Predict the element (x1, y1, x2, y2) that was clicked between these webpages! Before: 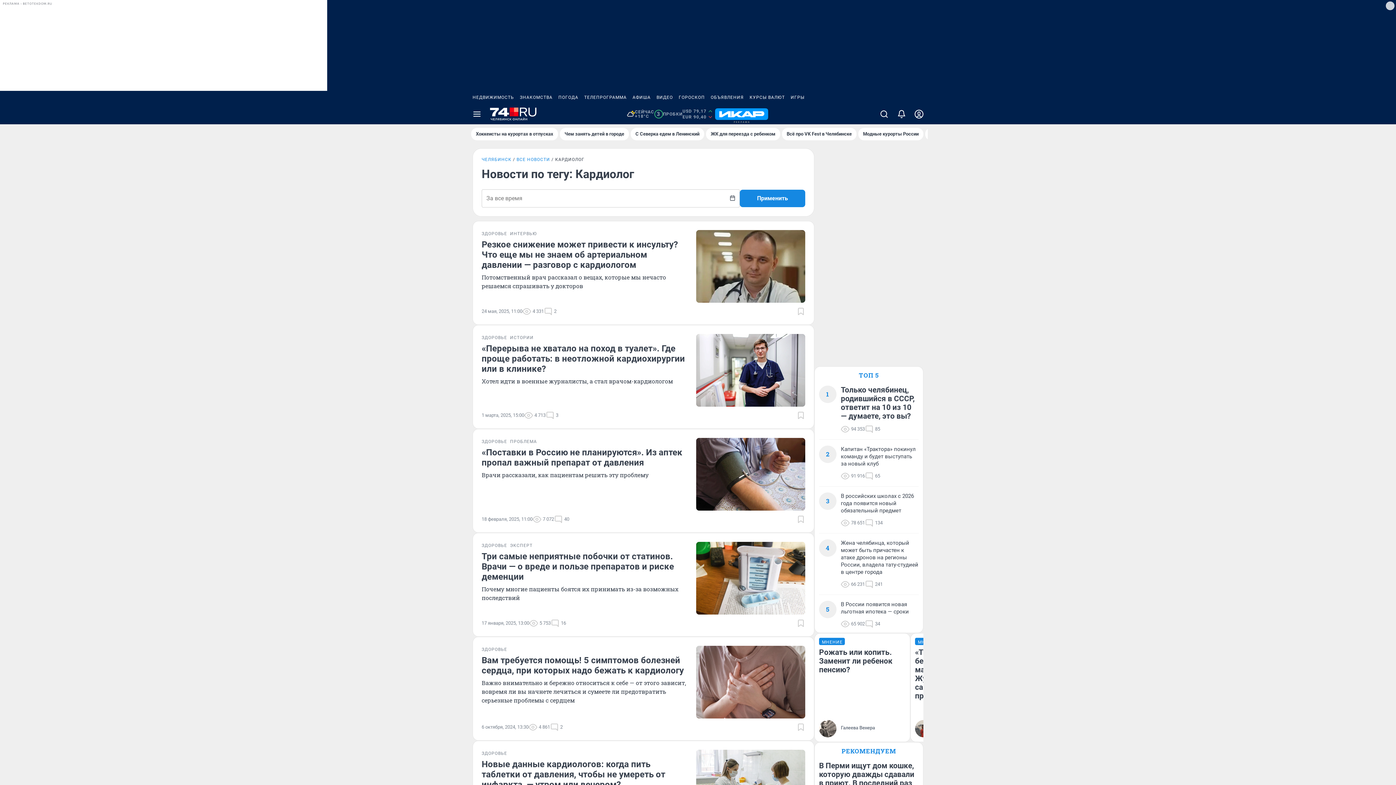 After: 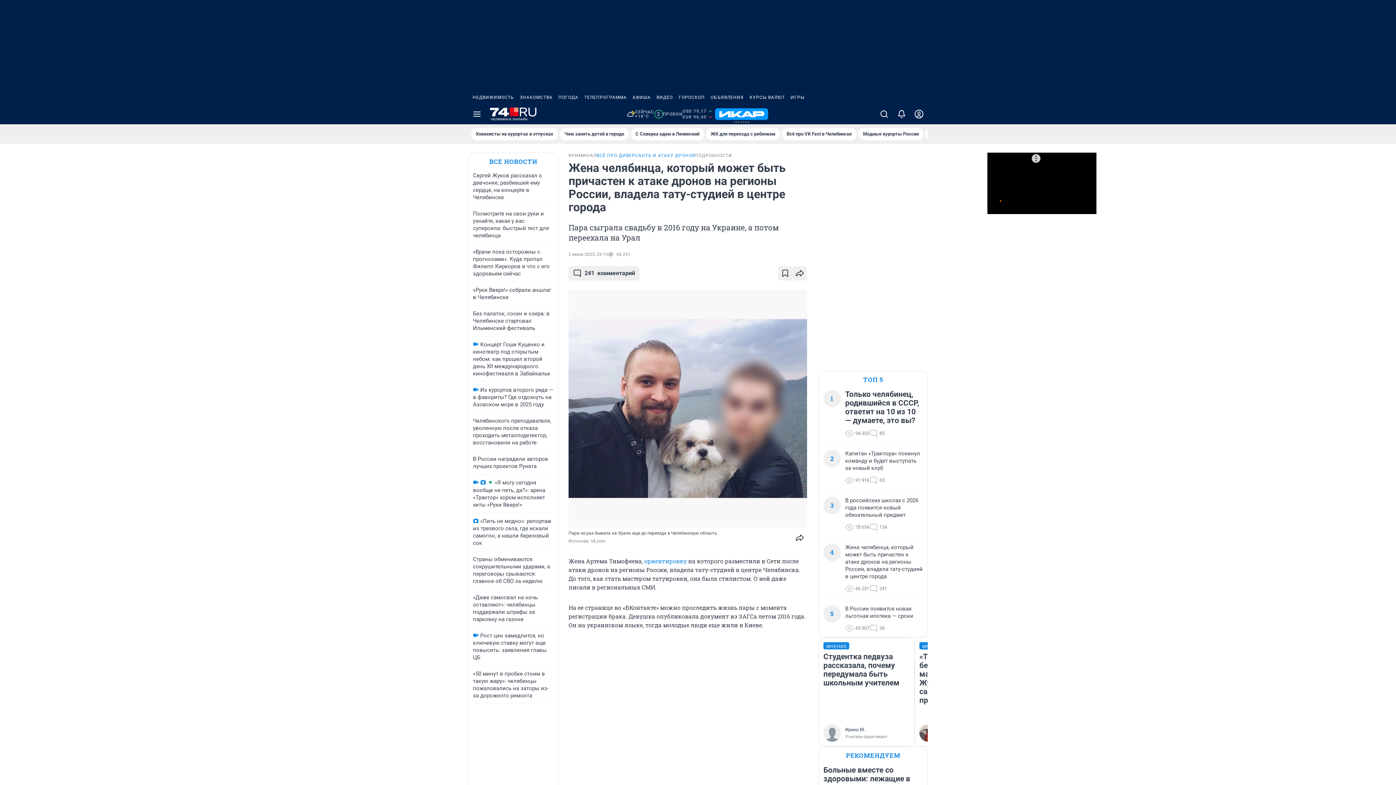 Action: label: Жена челябинца, который может быть причастен к атаке дронов на регионы России, владела тату-студией в центре города bbox: (841, 539, 918, 576)